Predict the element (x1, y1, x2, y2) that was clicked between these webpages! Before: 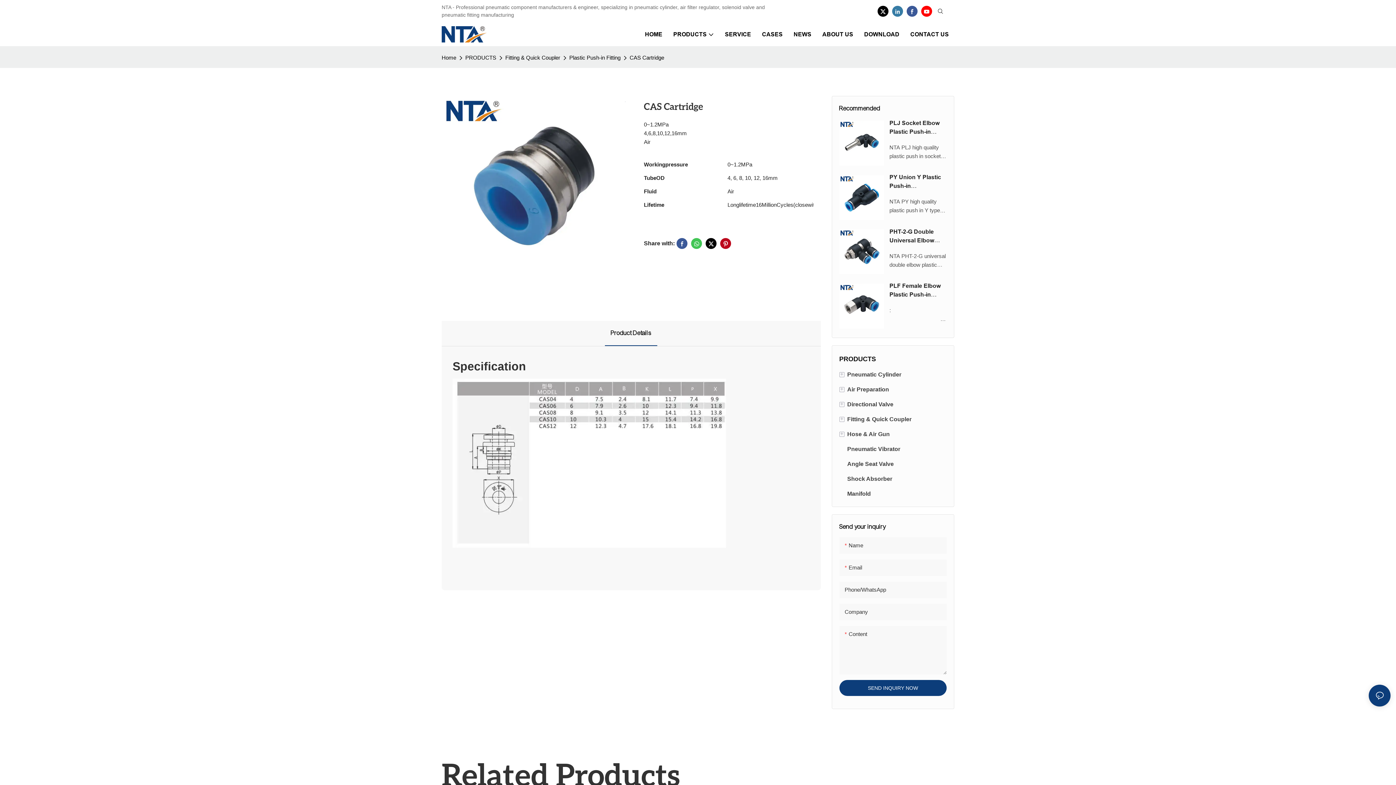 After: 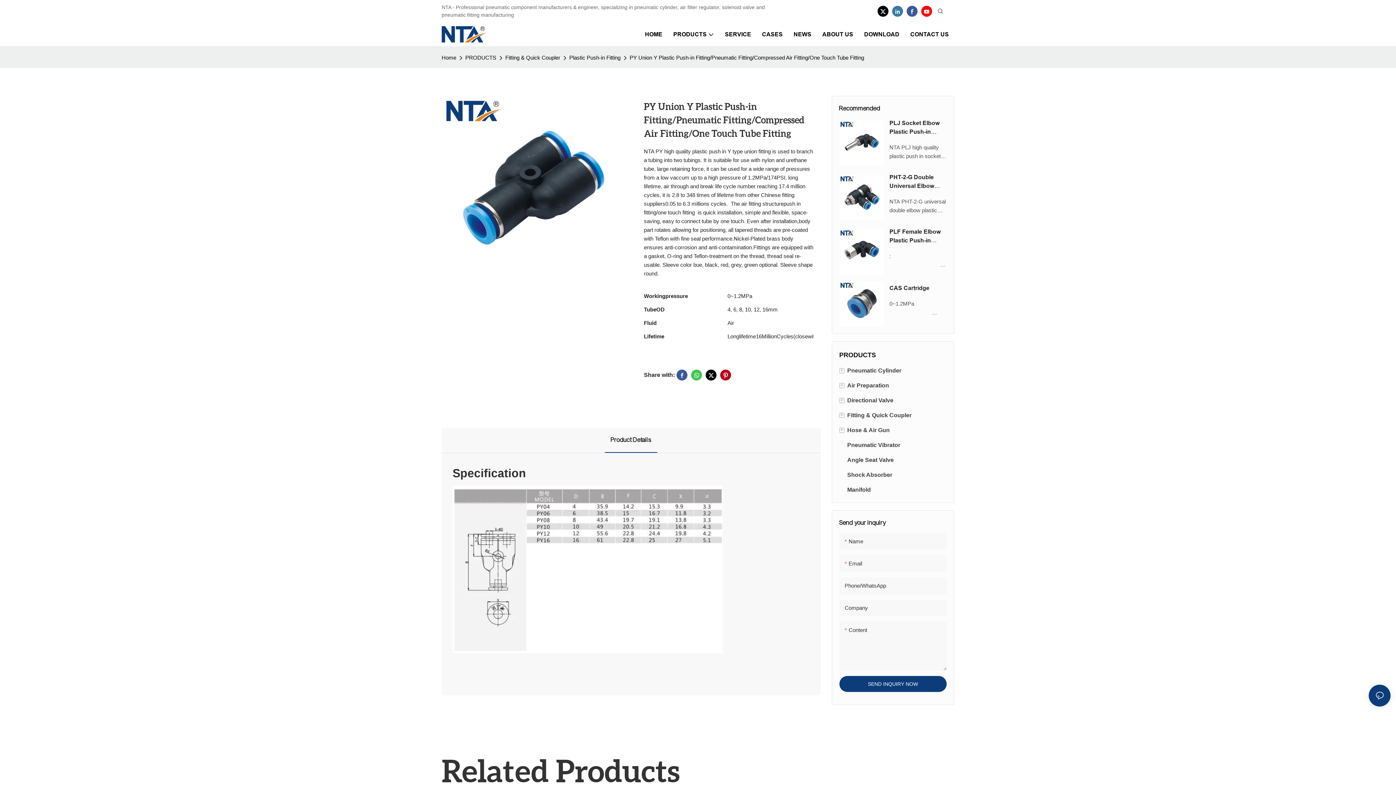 Action: label: PY Union Y Plastic Push-in Fitting/Pneumatic Fitting/Compressed Air Fitting/One Touch Tube Fitting bbox: (889, 173, 946, 190)